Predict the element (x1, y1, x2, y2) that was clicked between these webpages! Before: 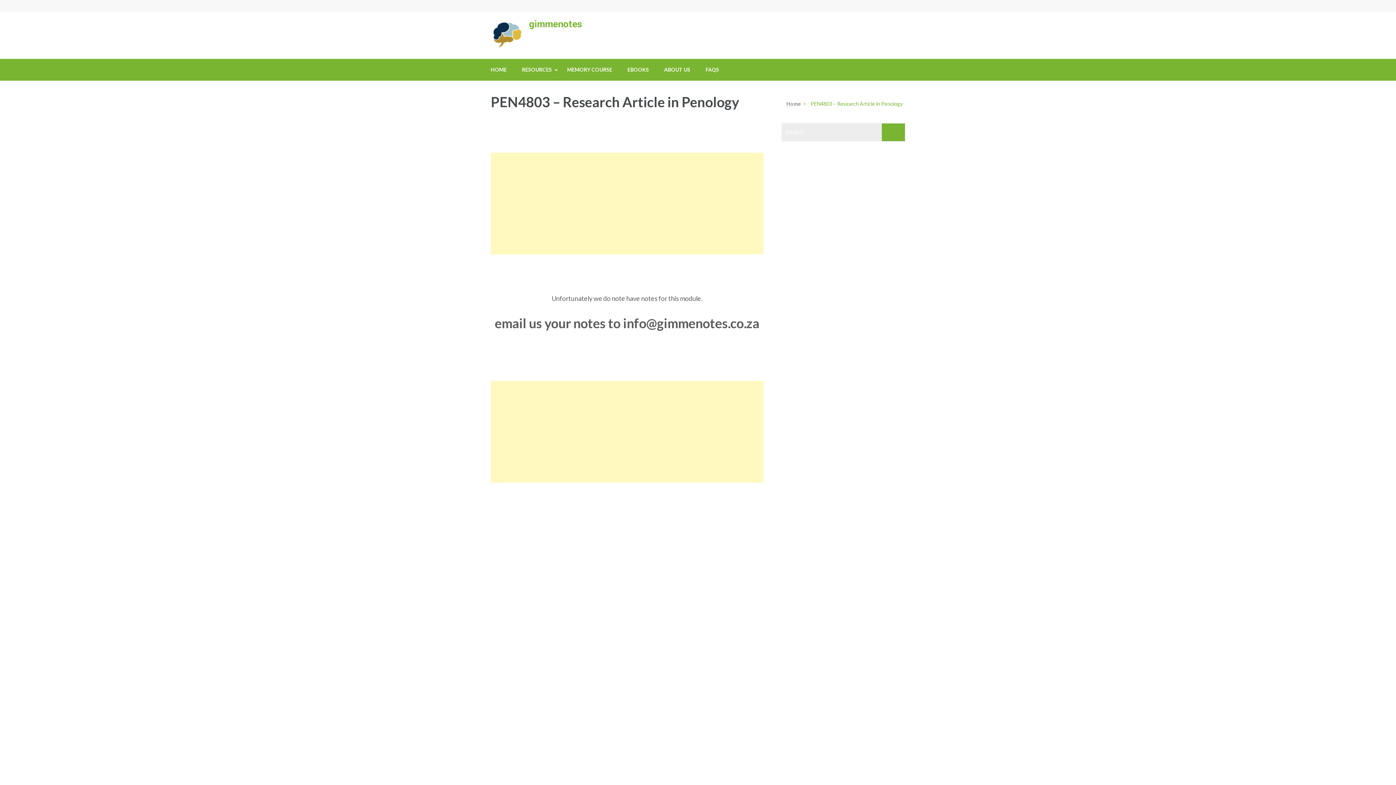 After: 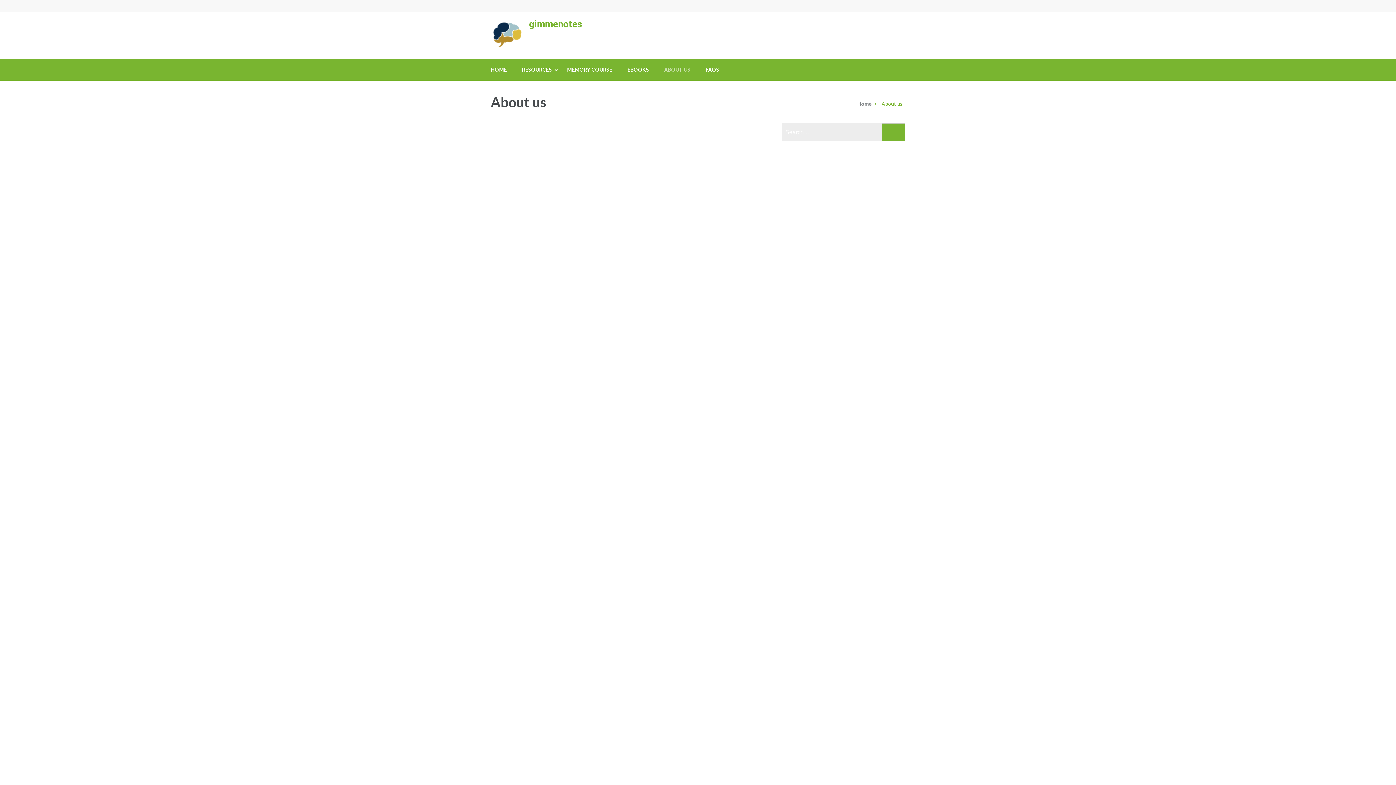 Action: label: ABOUT US bbox: (664, 58, 690, 80)